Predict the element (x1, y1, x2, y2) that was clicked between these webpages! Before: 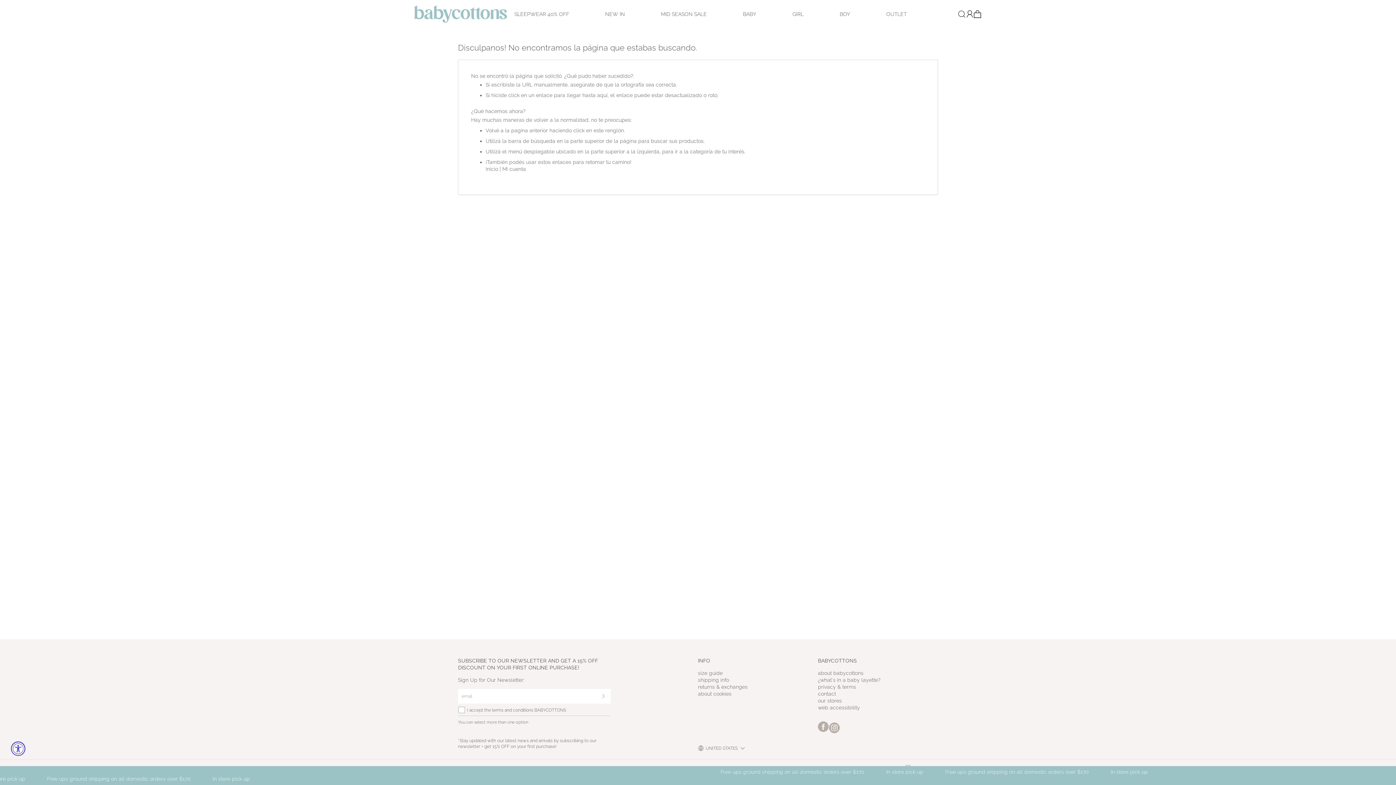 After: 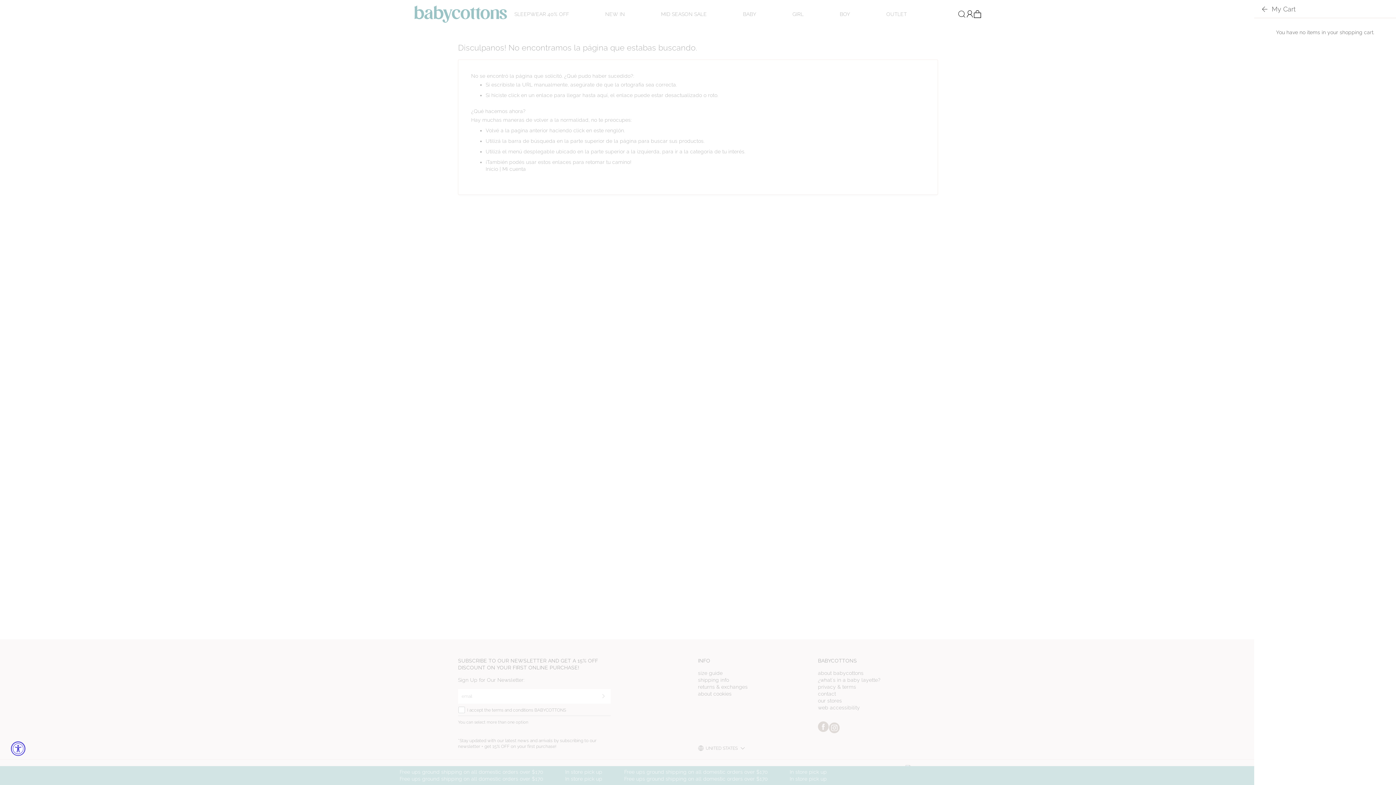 Action: label: Shopping Cart bbox: (973, 10, 981, 18)